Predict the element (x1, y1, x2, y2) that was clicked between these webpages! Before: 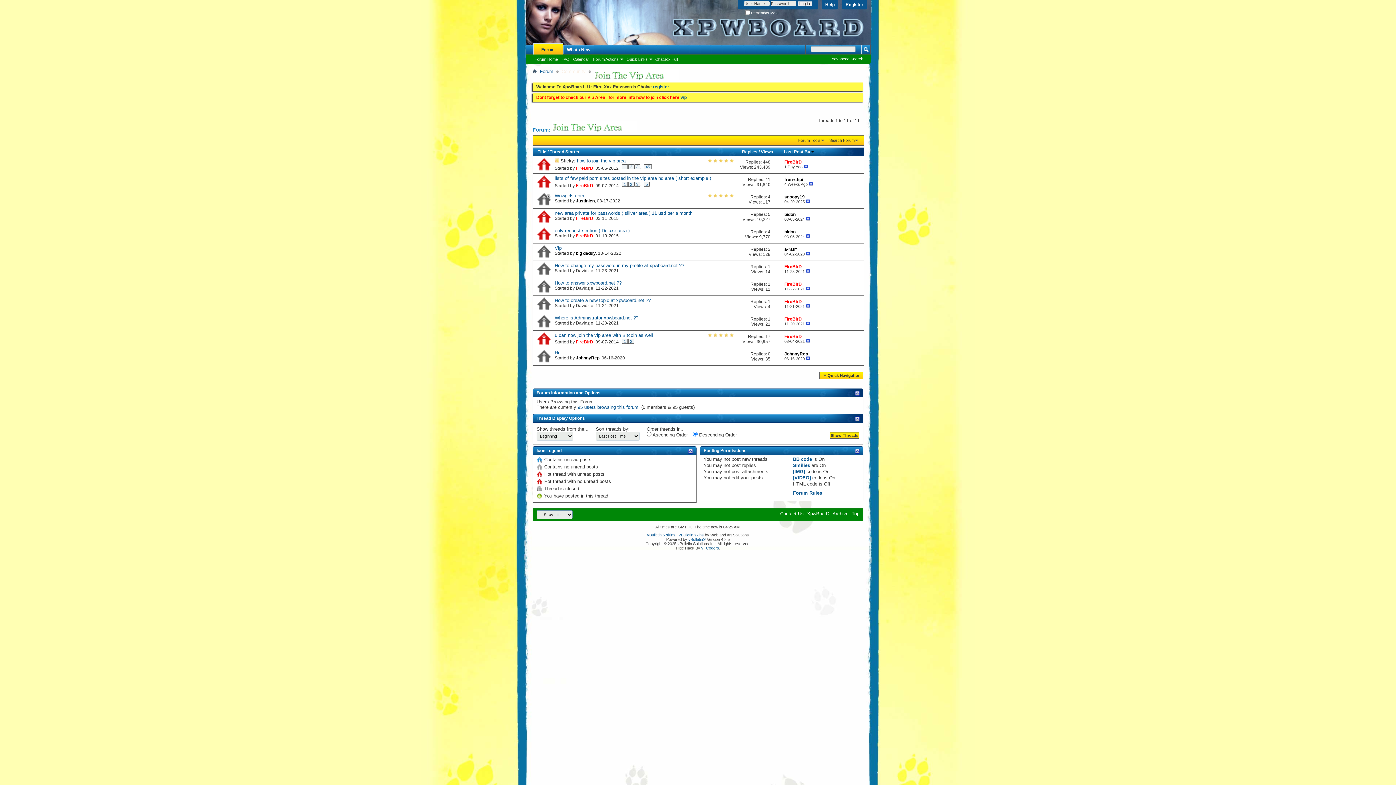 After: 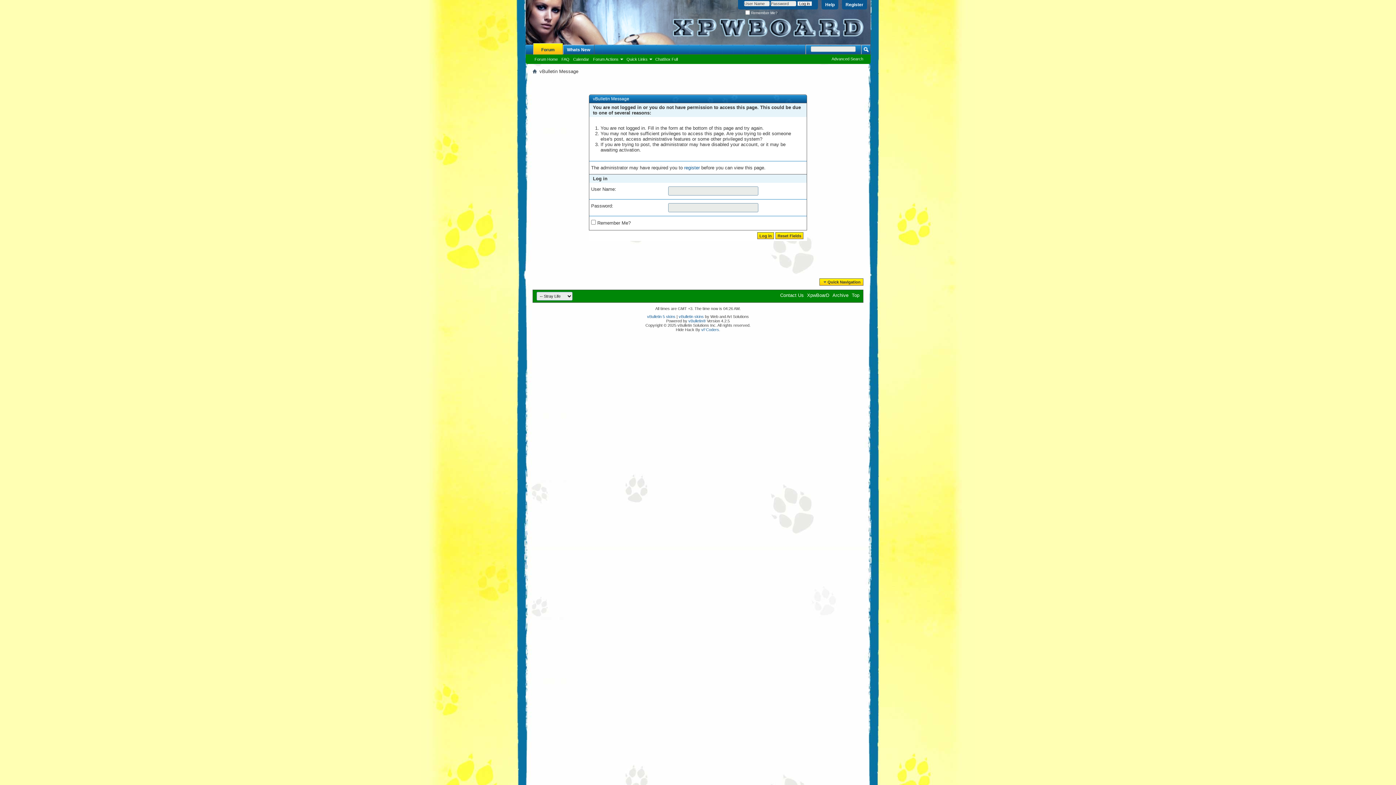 Action: bbox: (806, 339, 810, 343)